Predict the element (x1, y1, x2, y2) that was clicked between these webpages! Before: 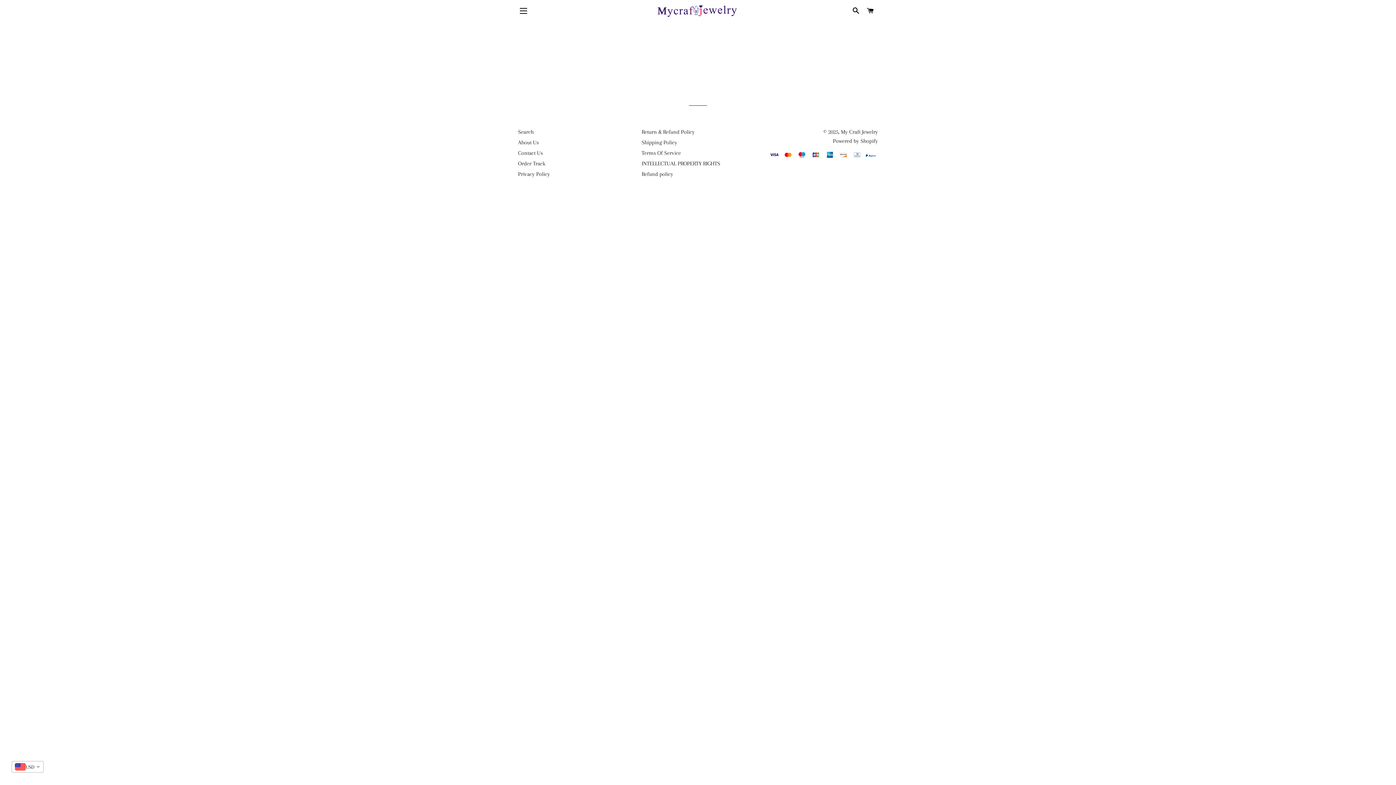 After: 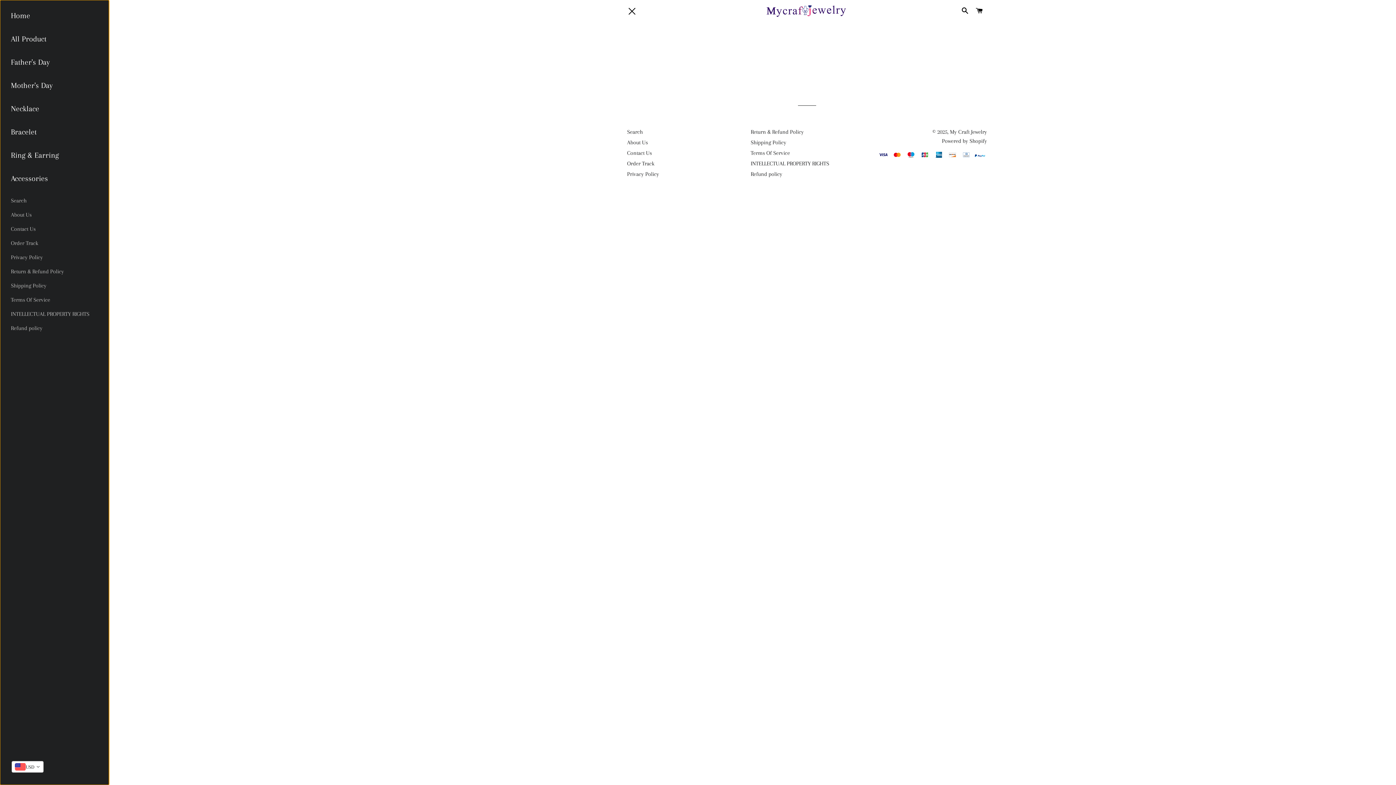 Action: bbox: (514, 1, 532, 20) label: SITE NAVIGATION